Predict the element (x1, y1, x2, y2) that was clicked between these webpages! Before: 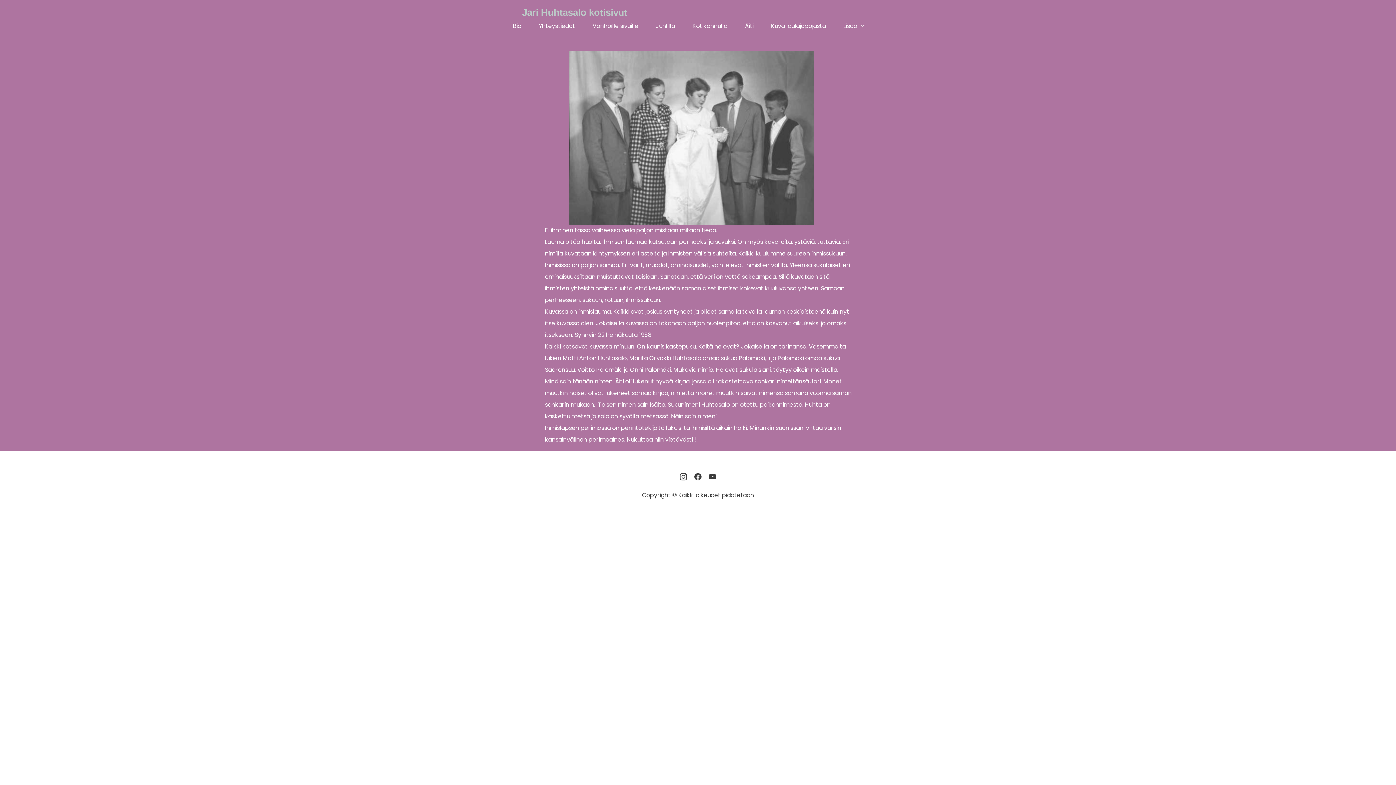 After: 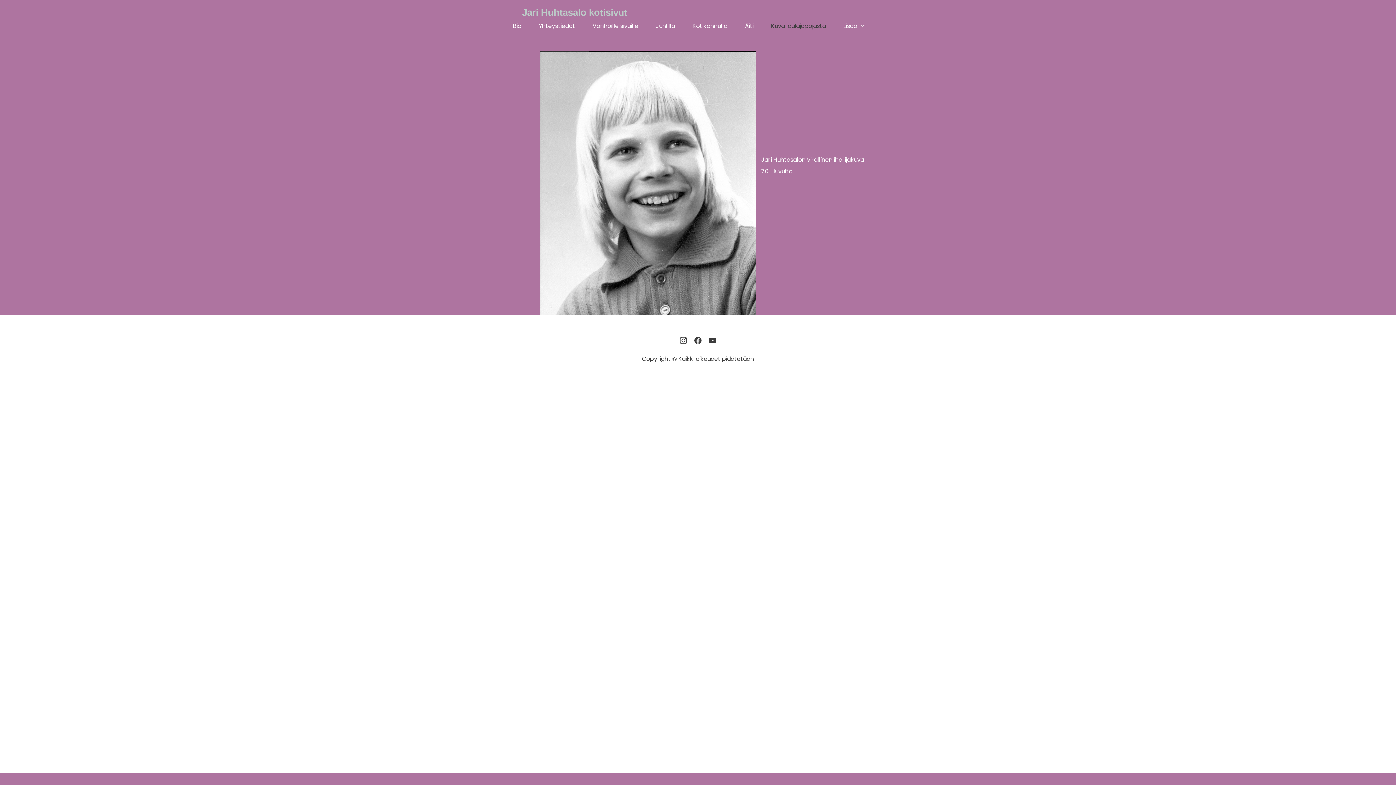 Action: label: Kuva laulajapojasta bbox: (771, 19, 826, 32)